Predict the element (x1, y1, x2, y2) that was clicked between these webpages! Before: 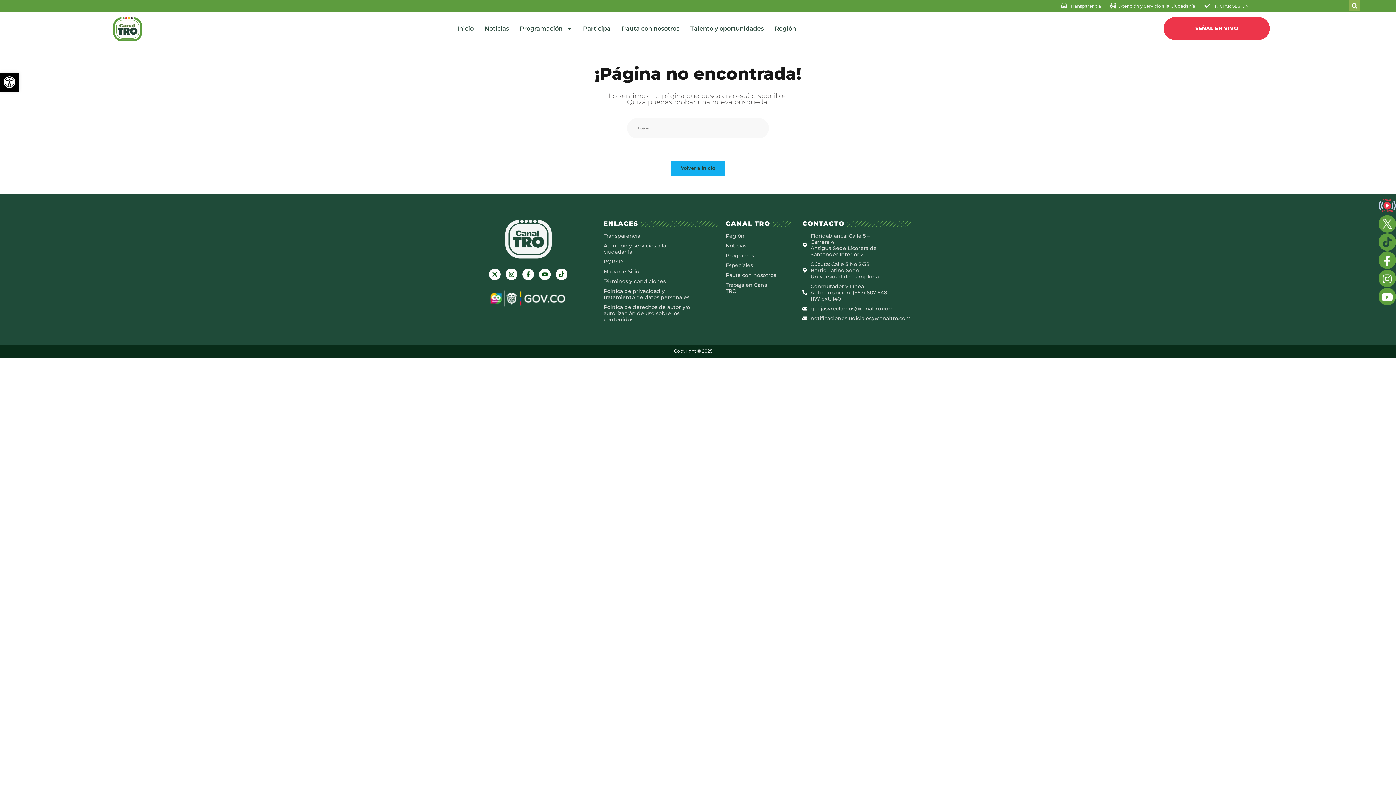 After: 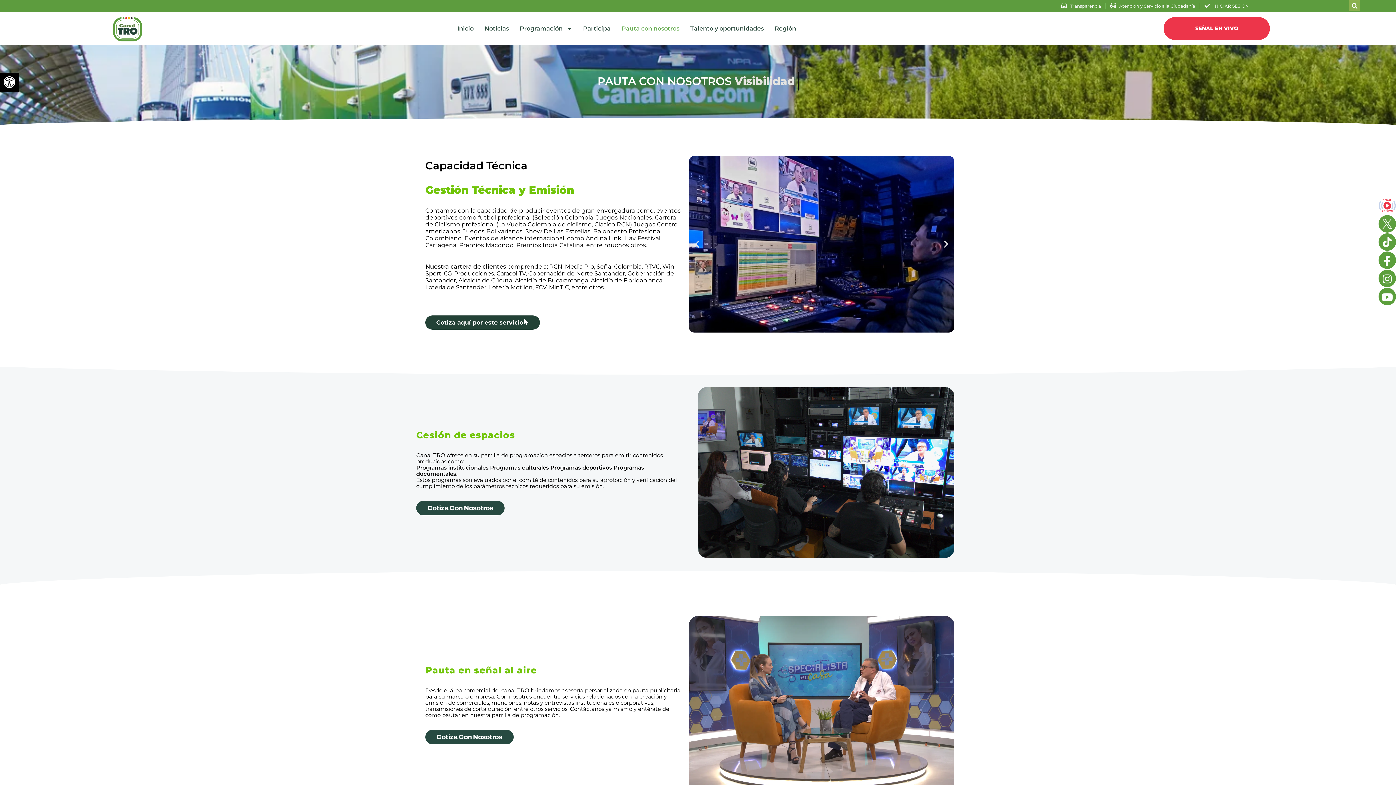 Action: label: Pauta con nosotros bbox: (621, 22, 679, 35)